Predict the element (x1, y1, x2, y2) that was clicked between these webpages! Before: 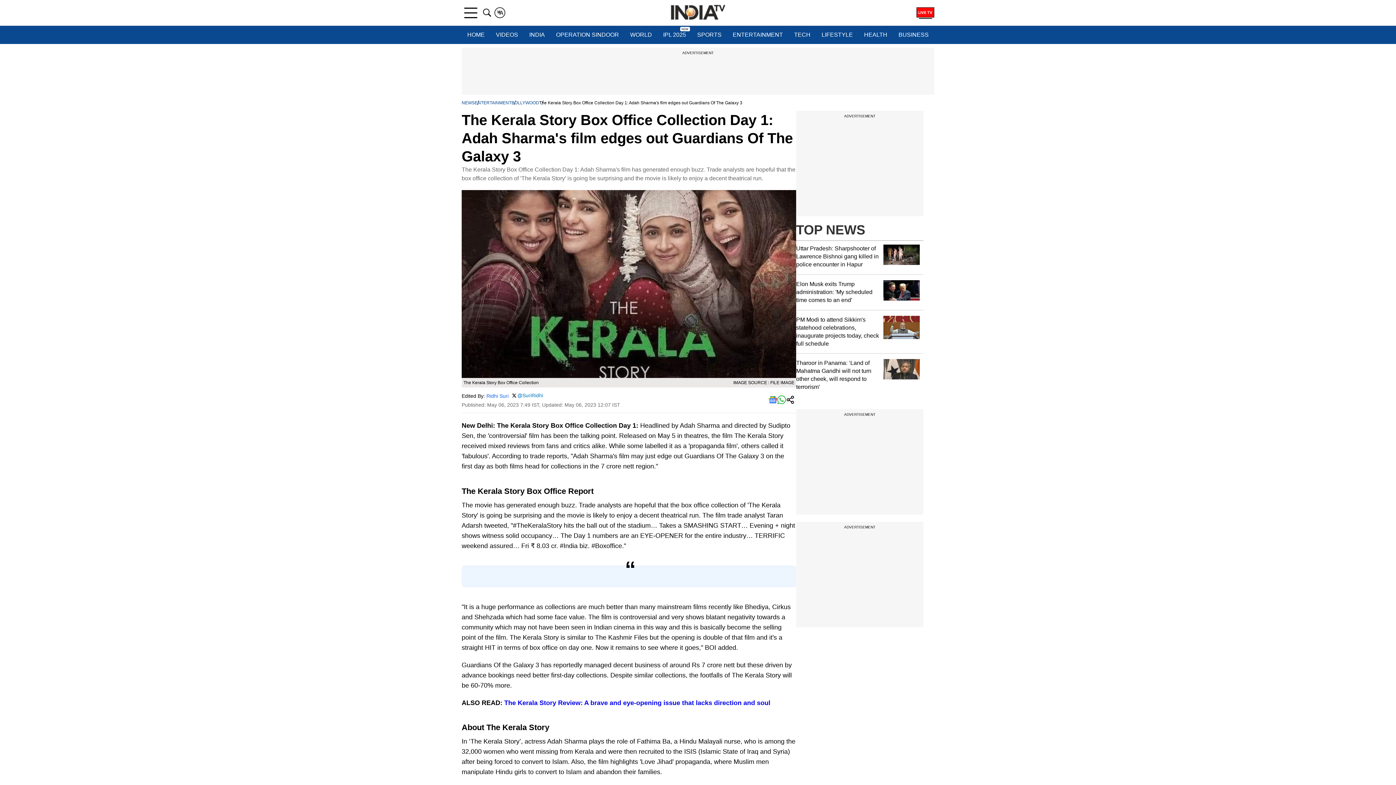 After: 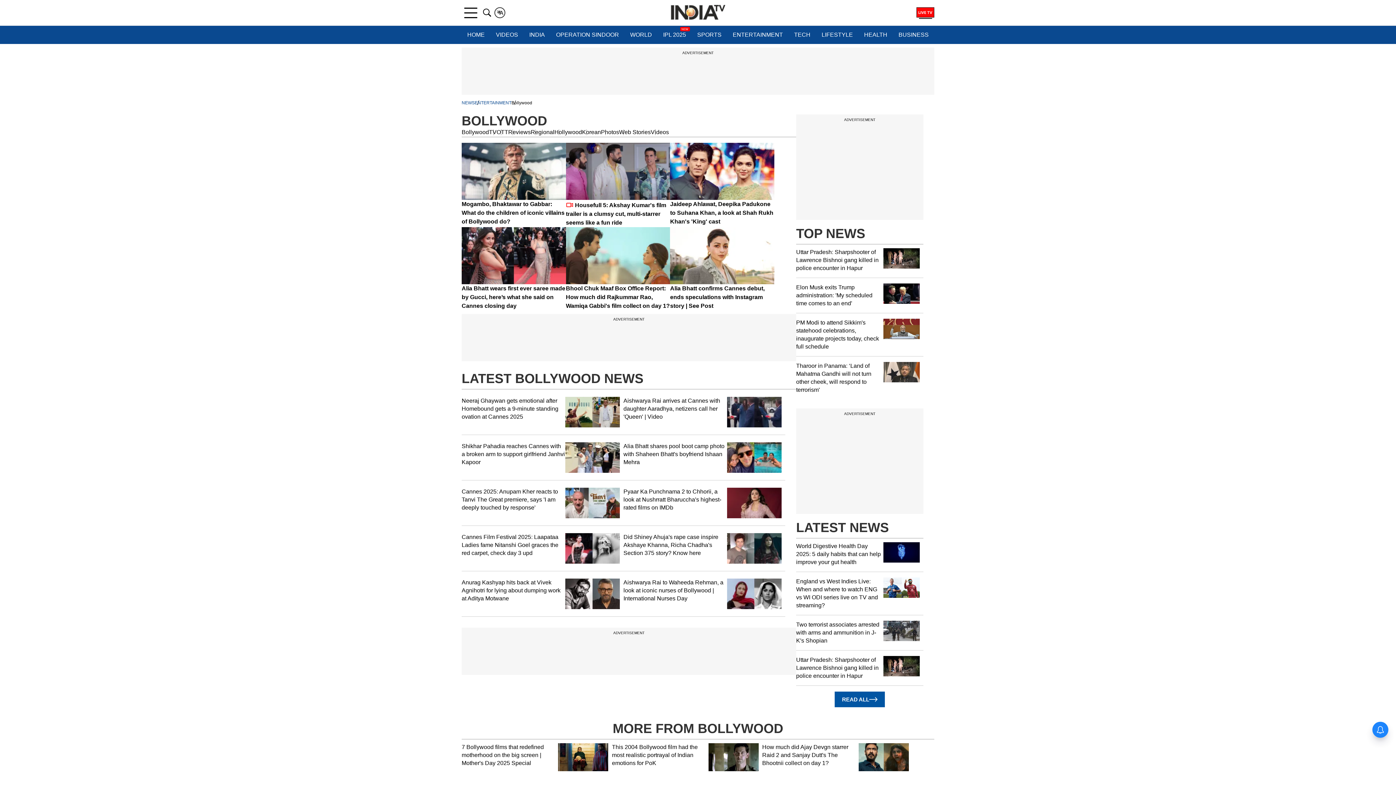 Action: bbox: (511, 100, 539, 105) label: BOLLYWOOD